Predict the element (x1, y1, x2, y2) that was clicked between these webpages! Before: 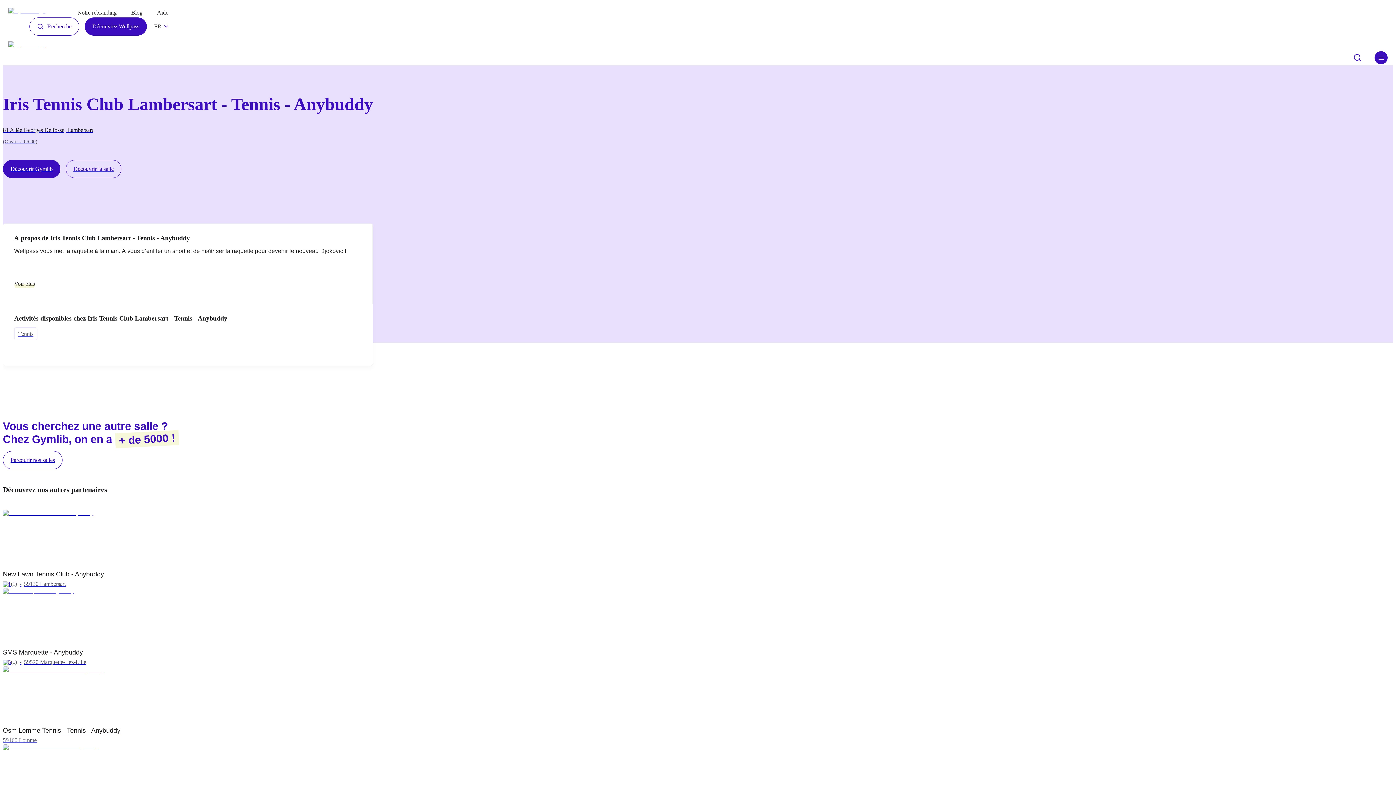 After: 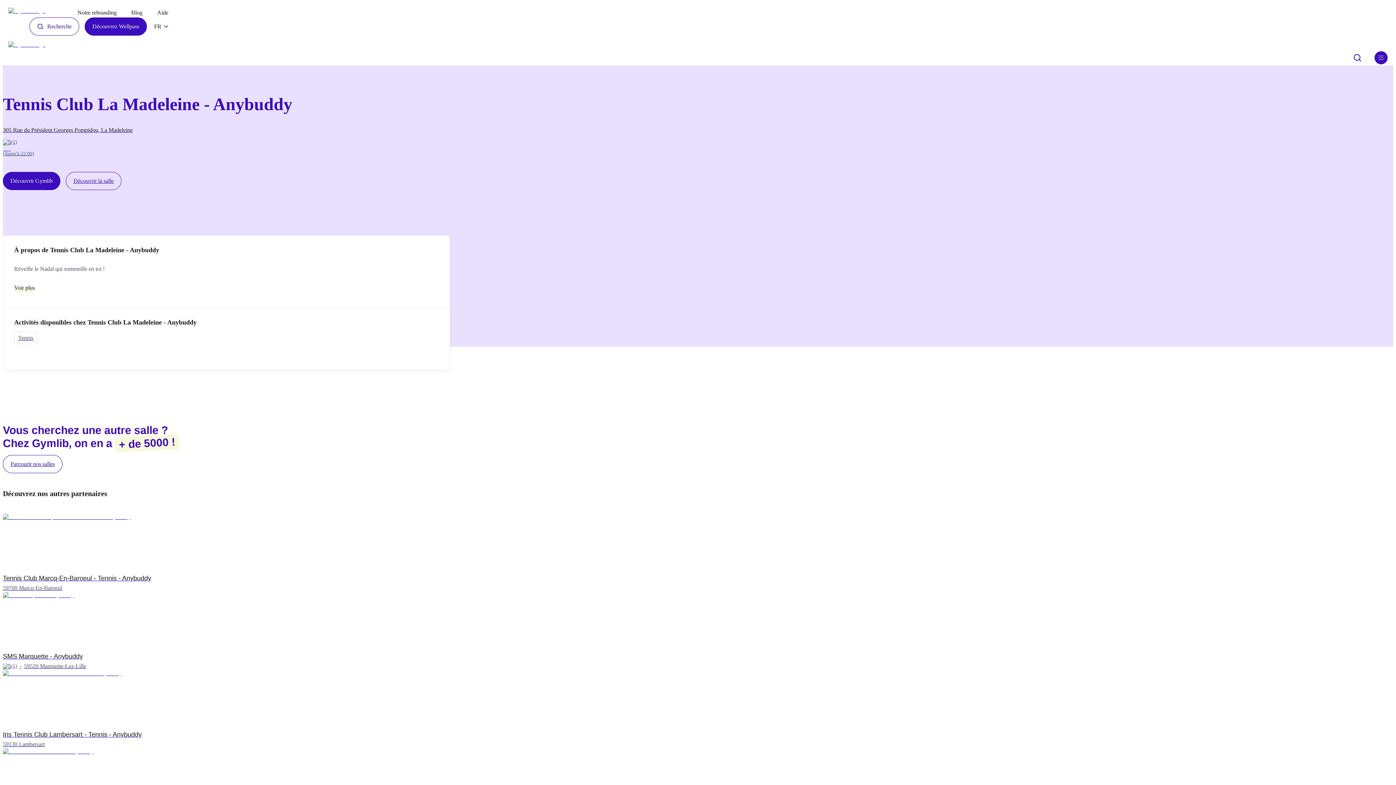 Action: bbox: (2, 744, 178, 822) label: Tennis Club La Madeleine - Anybuddy

5

(1)

-

59110 La Madeleine